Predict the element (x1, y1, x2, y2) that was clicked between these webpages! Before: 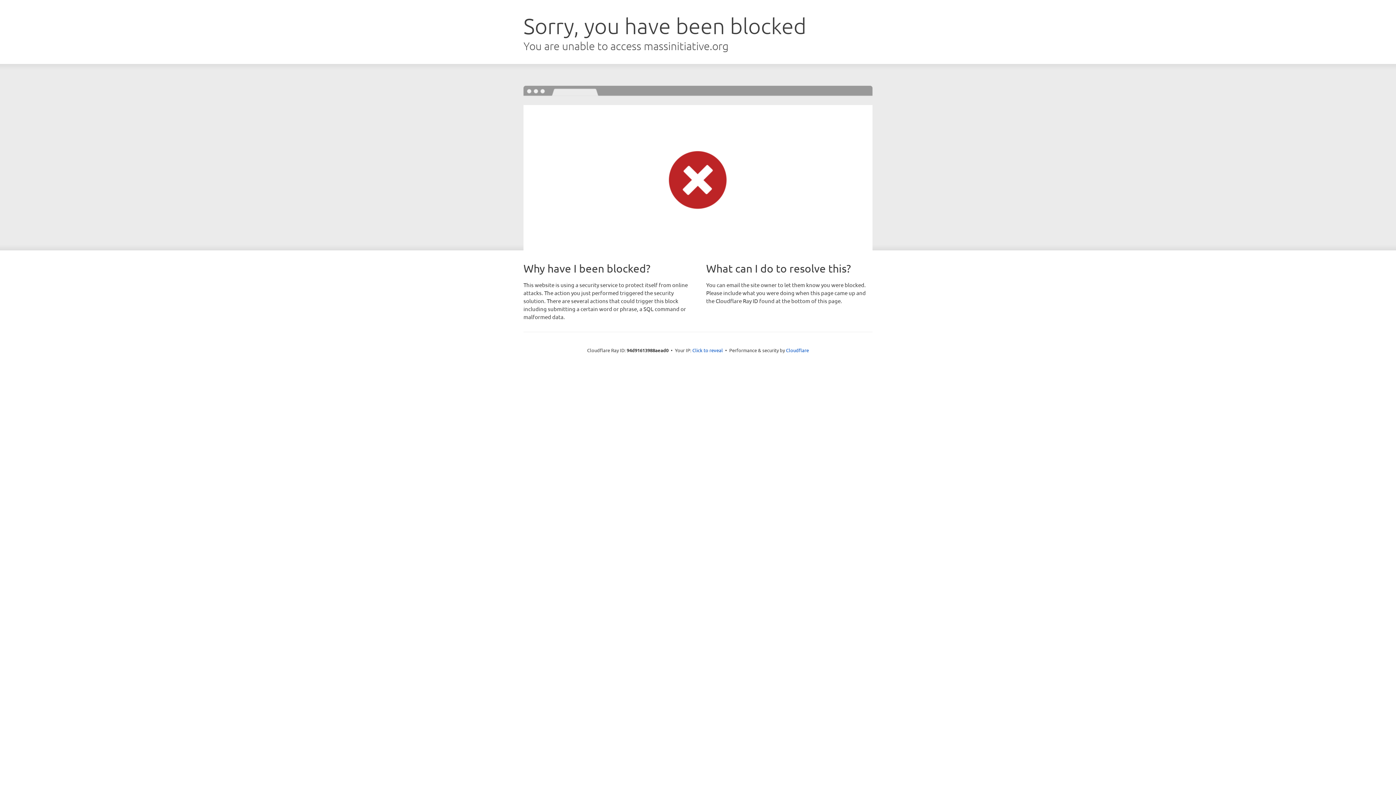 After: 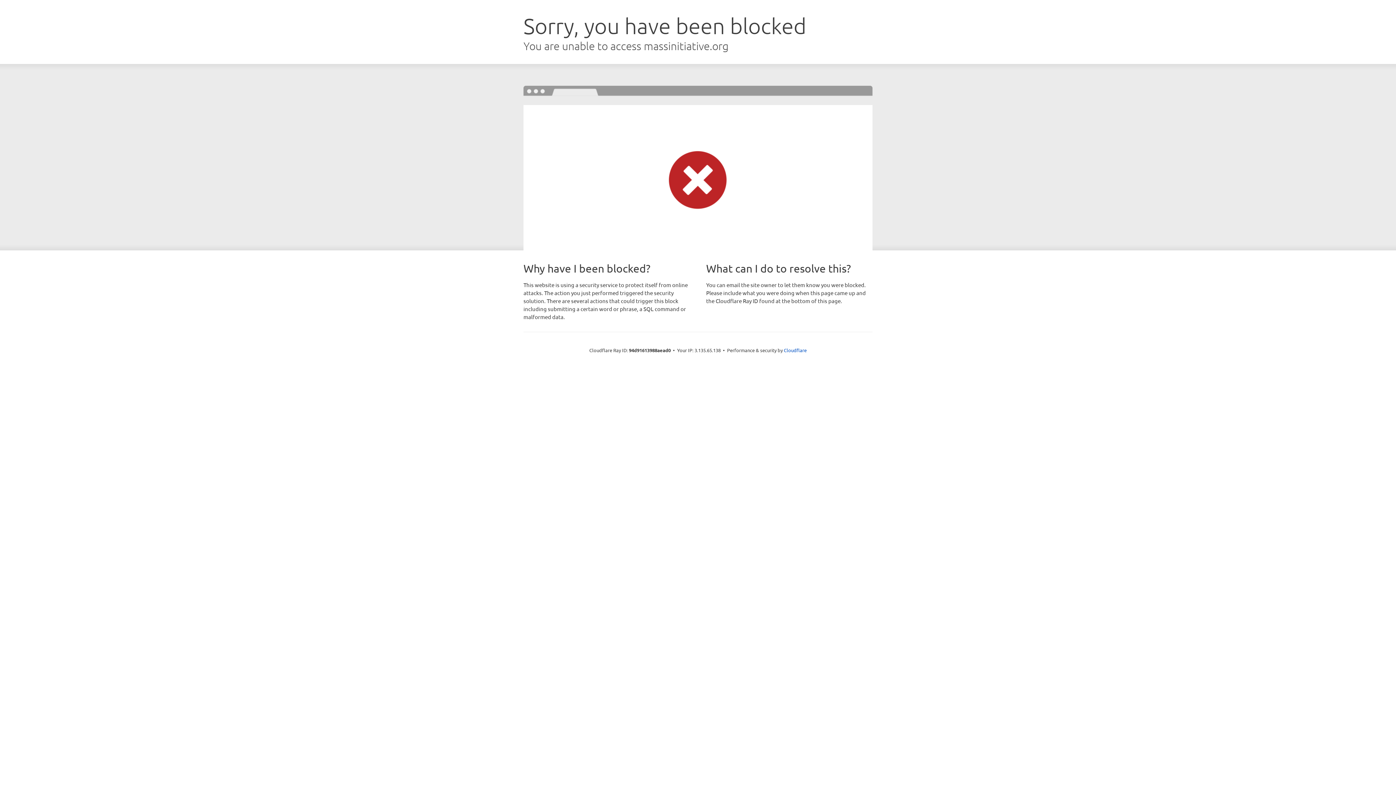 Action: label: Click to reveal bbox: (692, 346, 723, 353)